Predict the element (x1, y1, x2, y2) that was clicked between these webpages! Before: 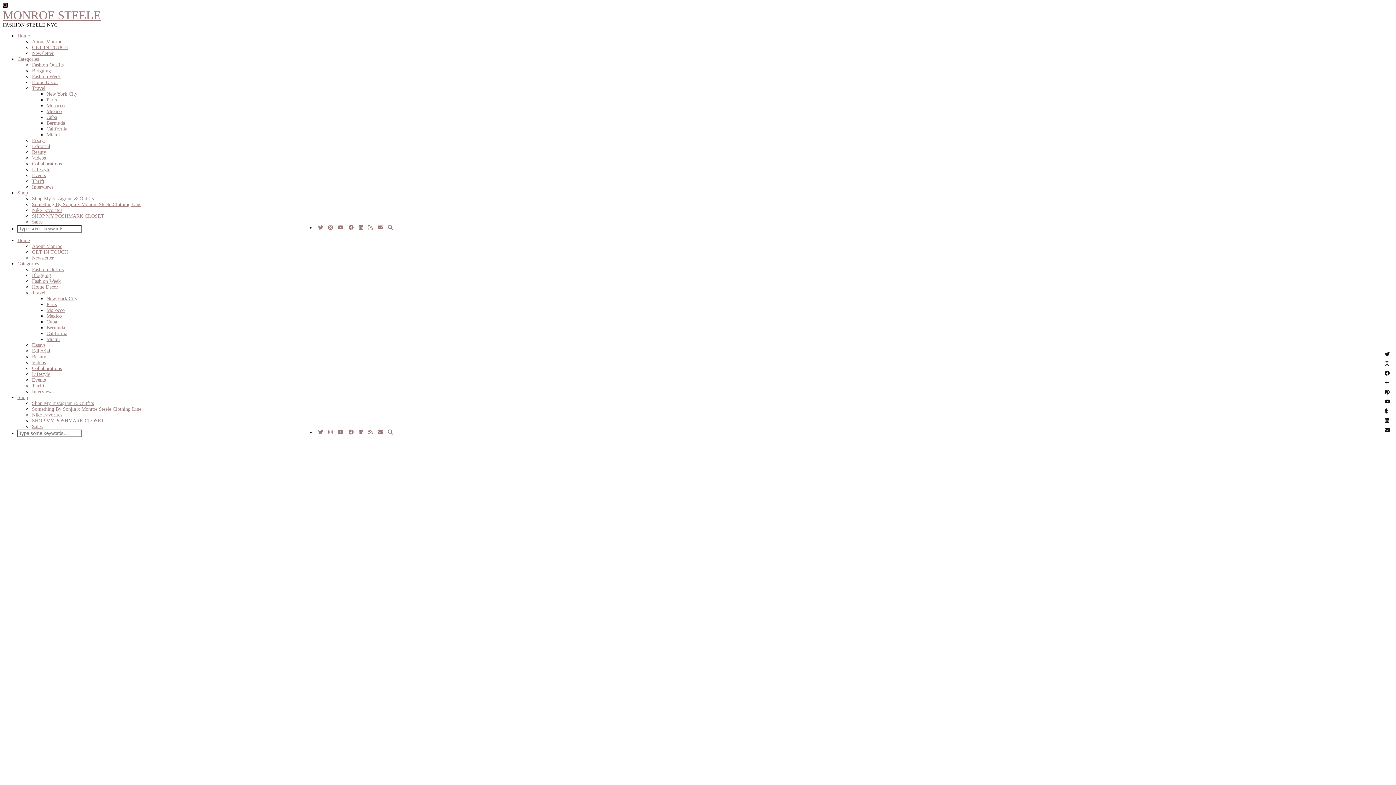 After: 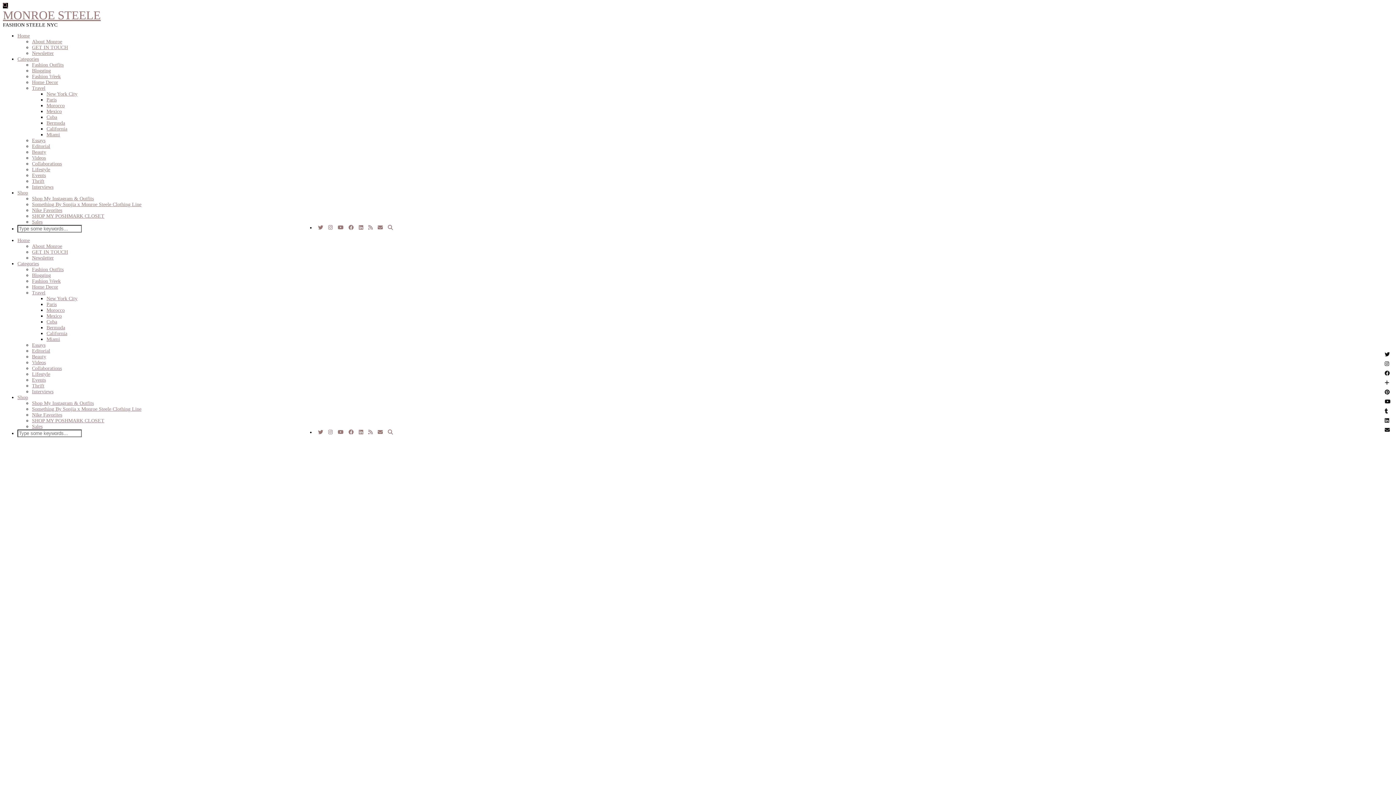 Action: label: Bermuda bbox: (46, 325, 65, 330)